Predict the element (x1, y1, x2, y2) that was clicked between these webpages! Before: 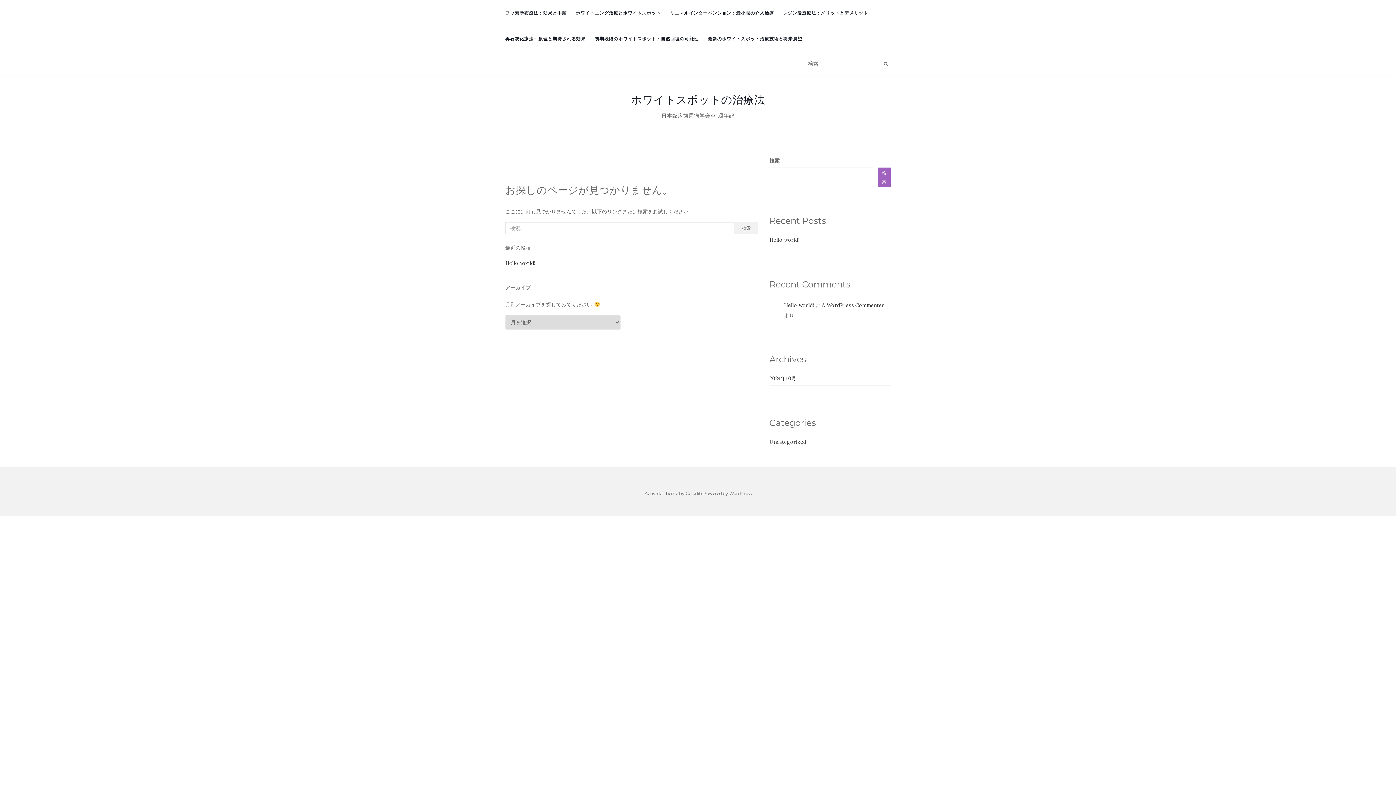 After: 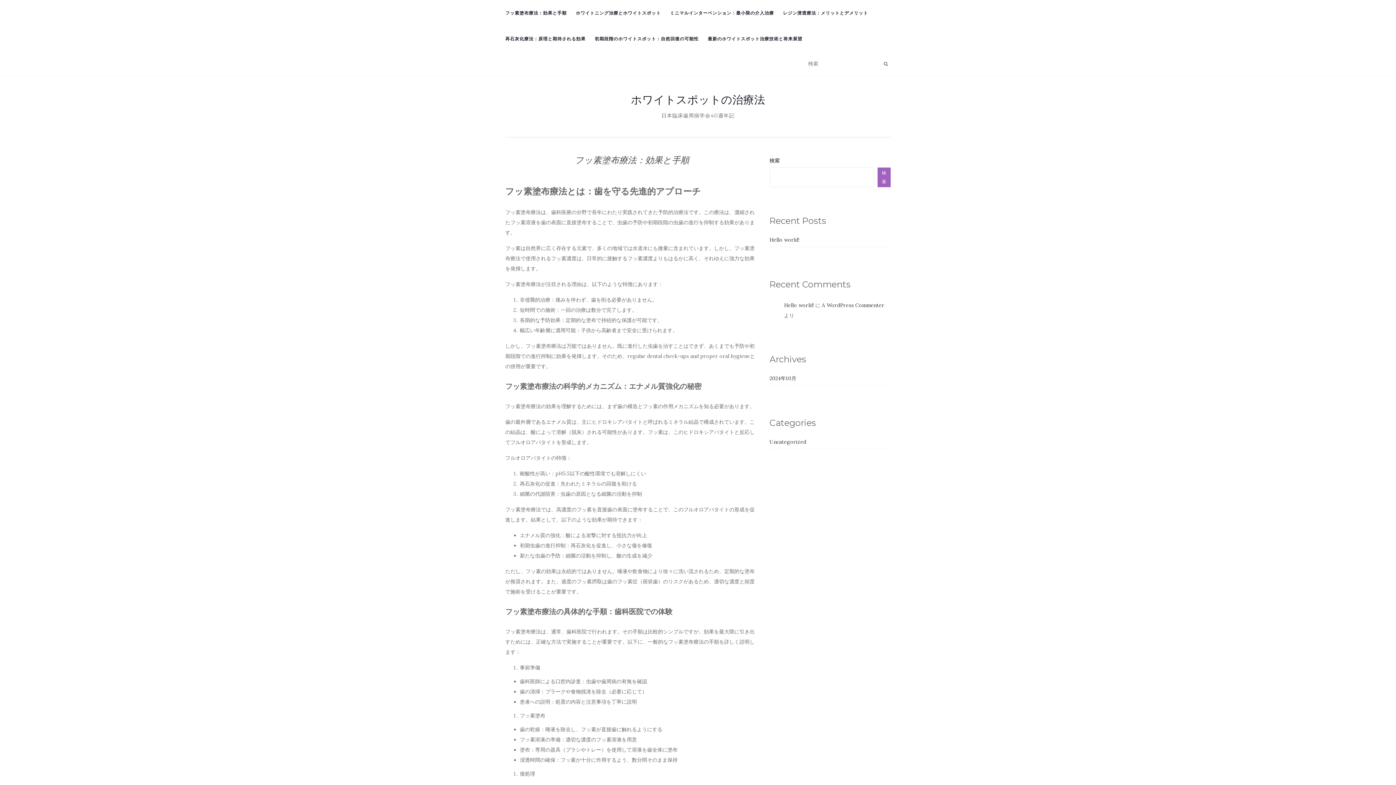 Action: label: フッ素塗布療法：効果と手順 bbox: (505, 0, 566, 25)